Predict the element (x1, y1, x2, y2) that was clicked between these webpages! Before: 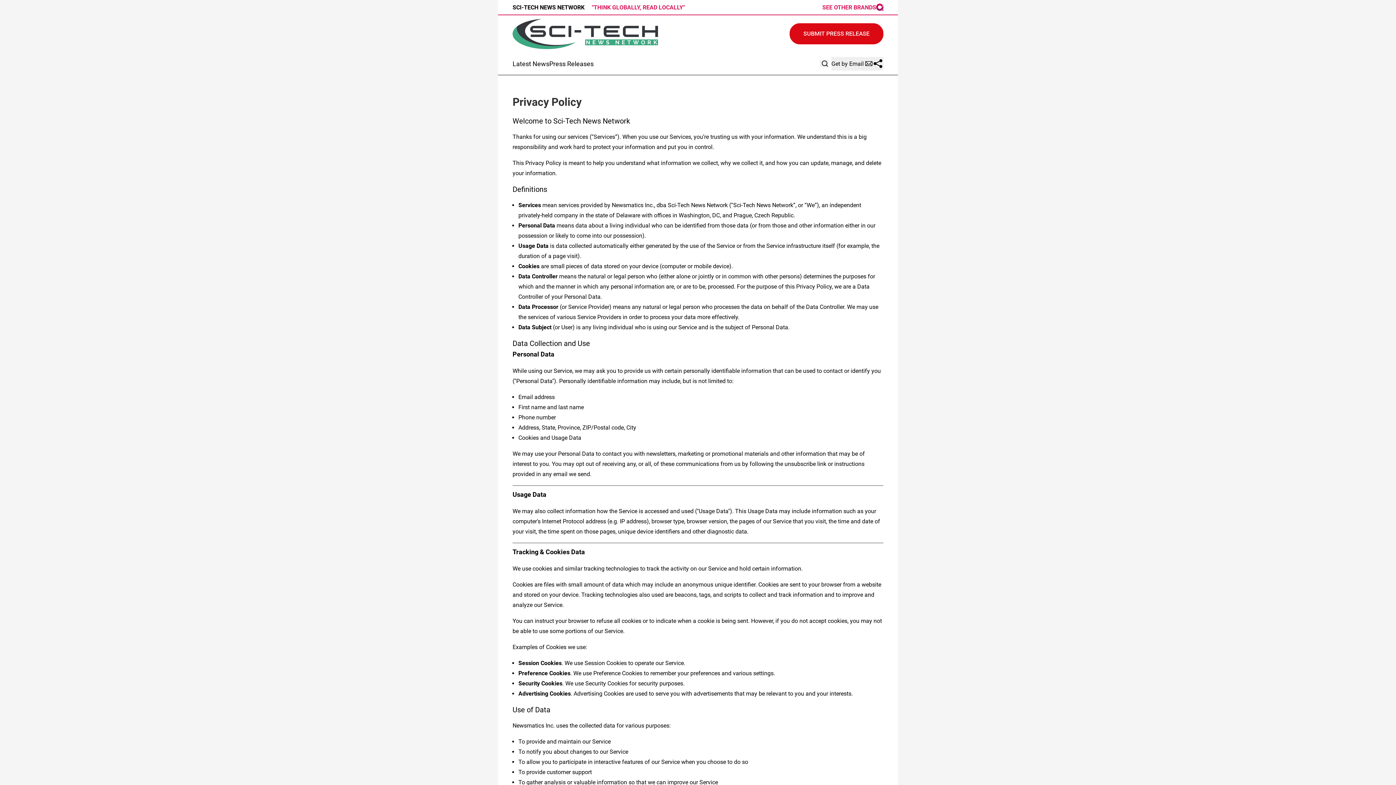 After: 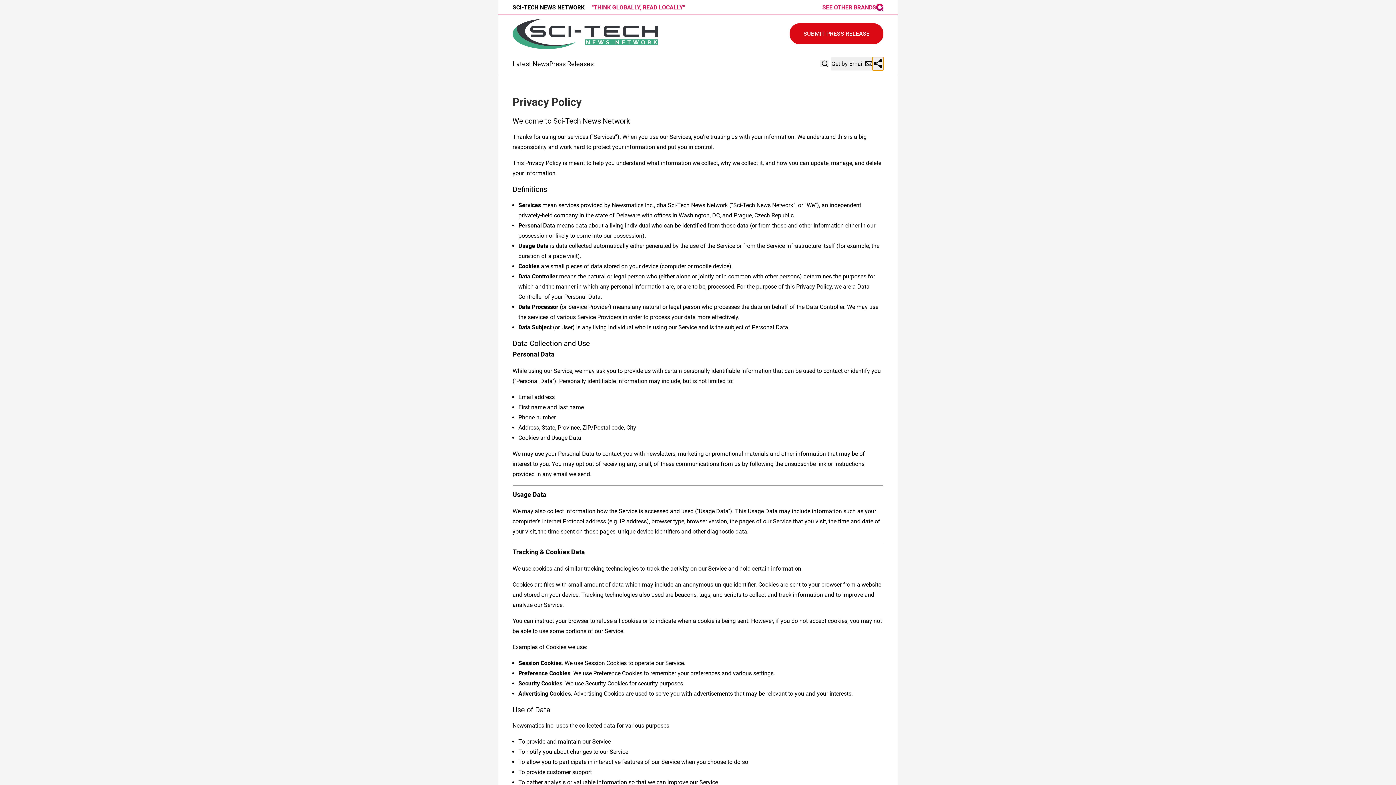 Action: bbox: (872, 57, 883, 70)